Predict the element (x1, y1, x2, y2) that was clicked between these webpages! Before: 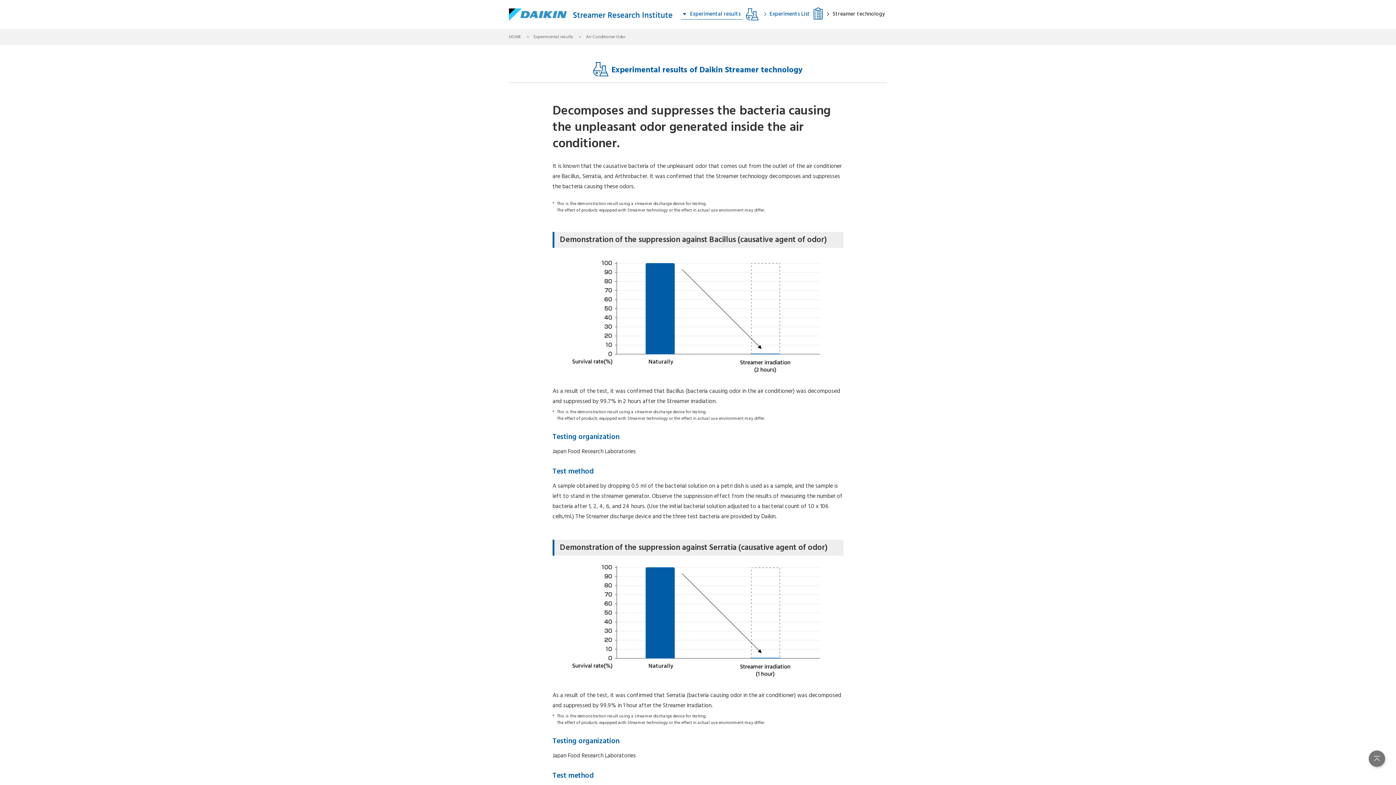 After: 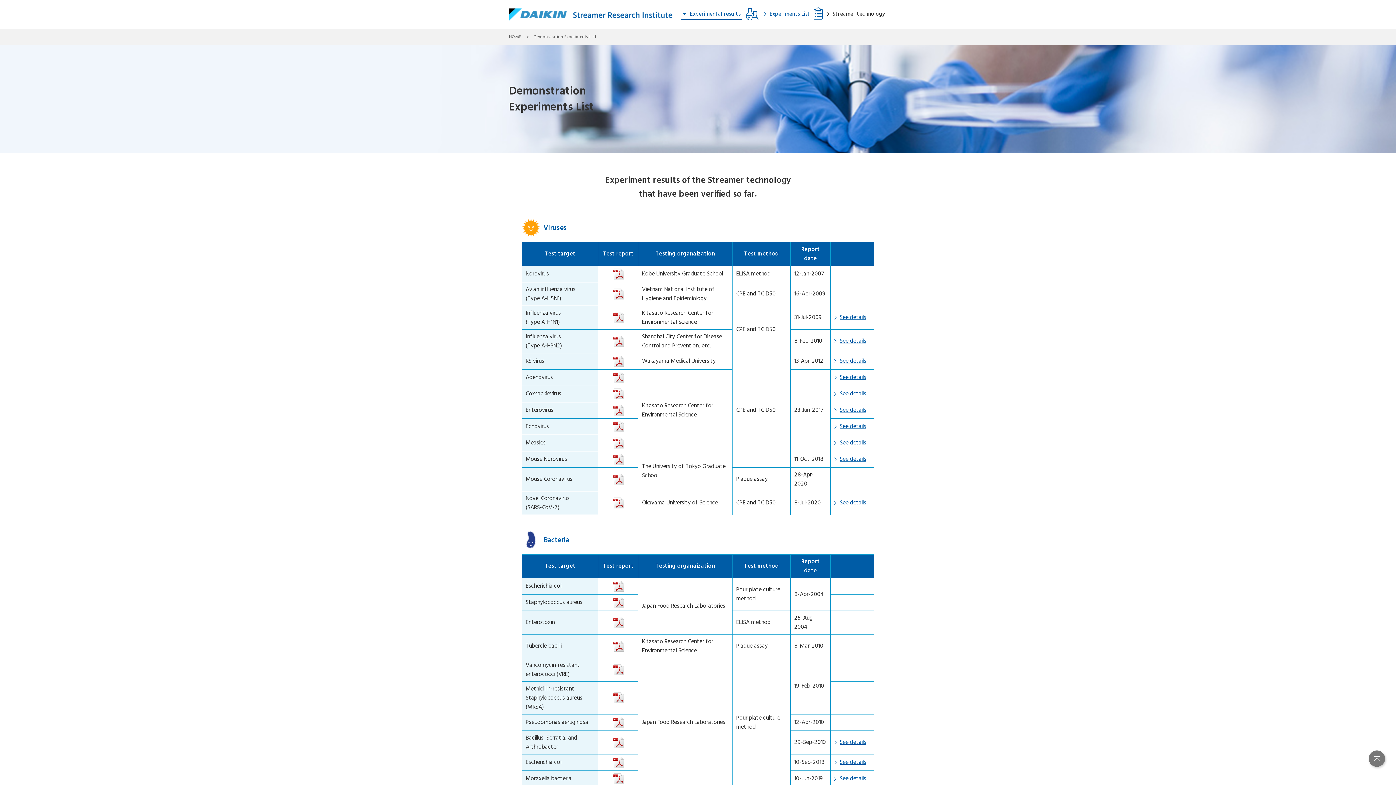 Action: bbox: (760, 0, 825, 28) label: Experiments List